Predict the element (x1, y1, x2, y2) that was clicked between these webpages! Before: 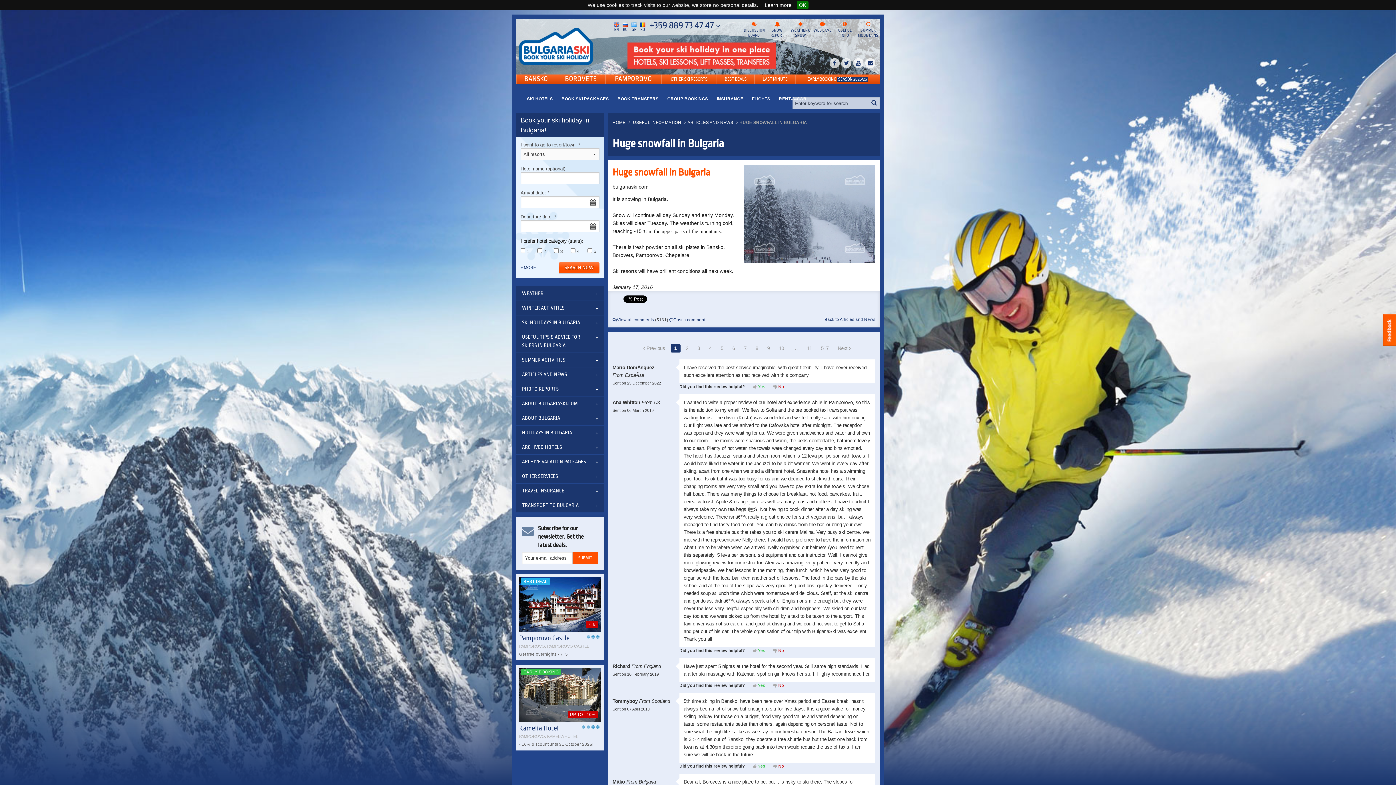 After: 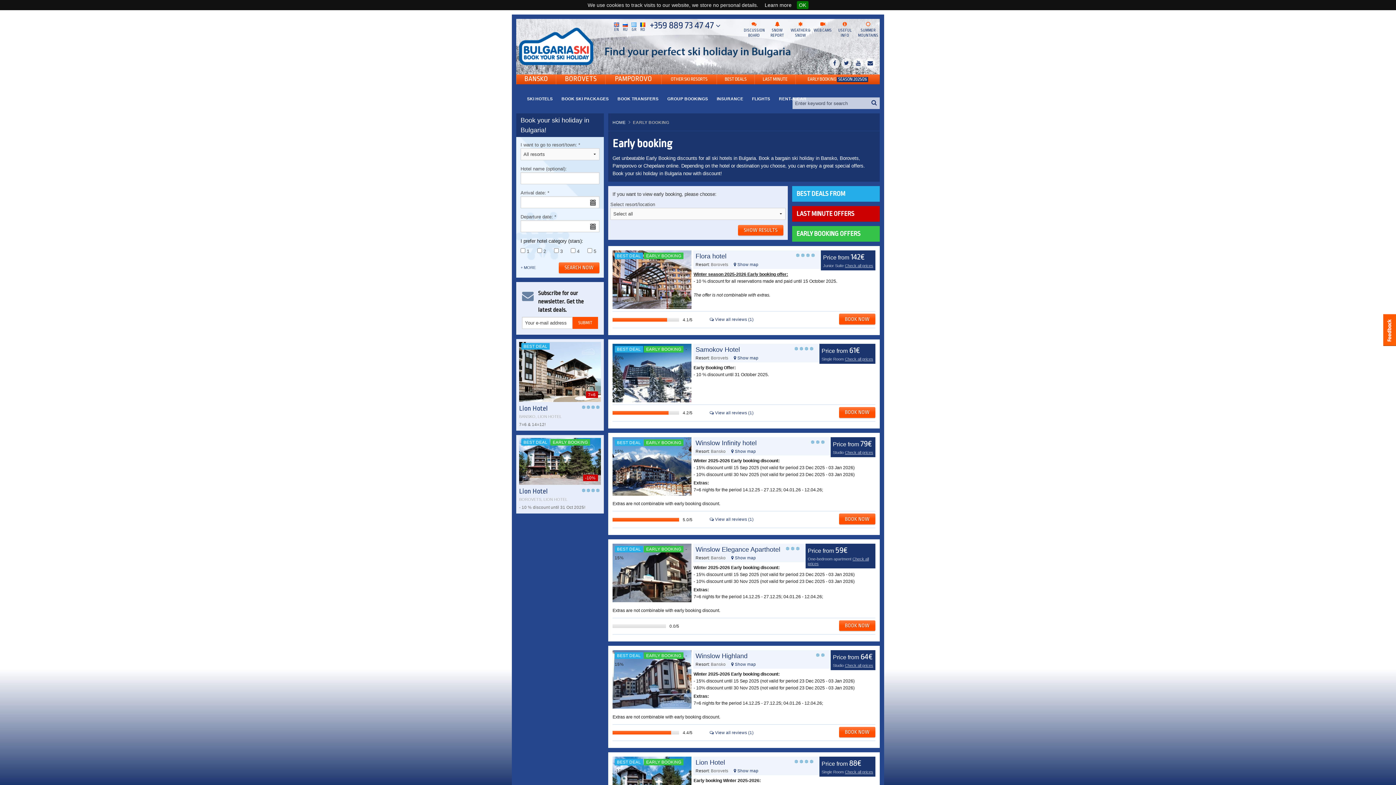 Action: label: EARLY BOOKING SEASON 2025/26 bbox: (796, 74, 880, 84)